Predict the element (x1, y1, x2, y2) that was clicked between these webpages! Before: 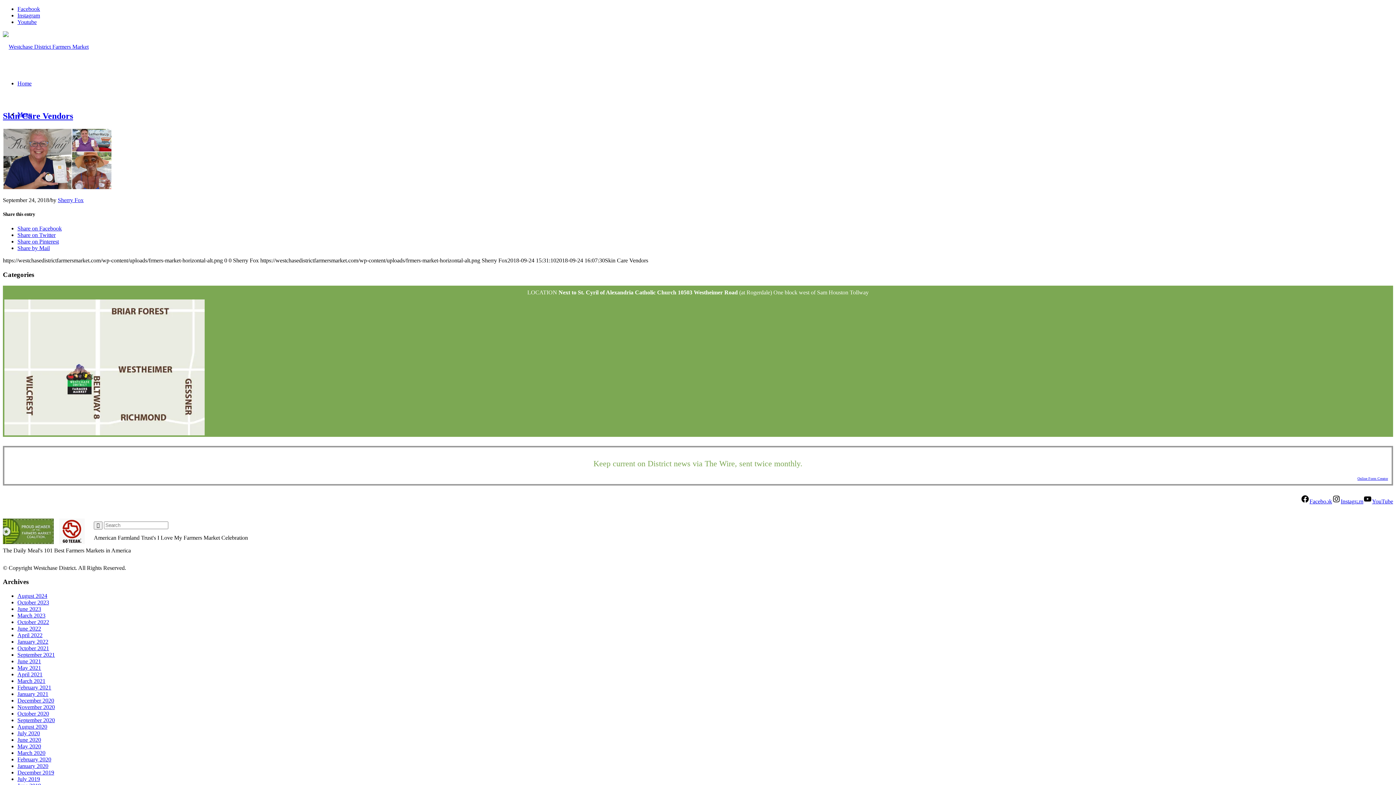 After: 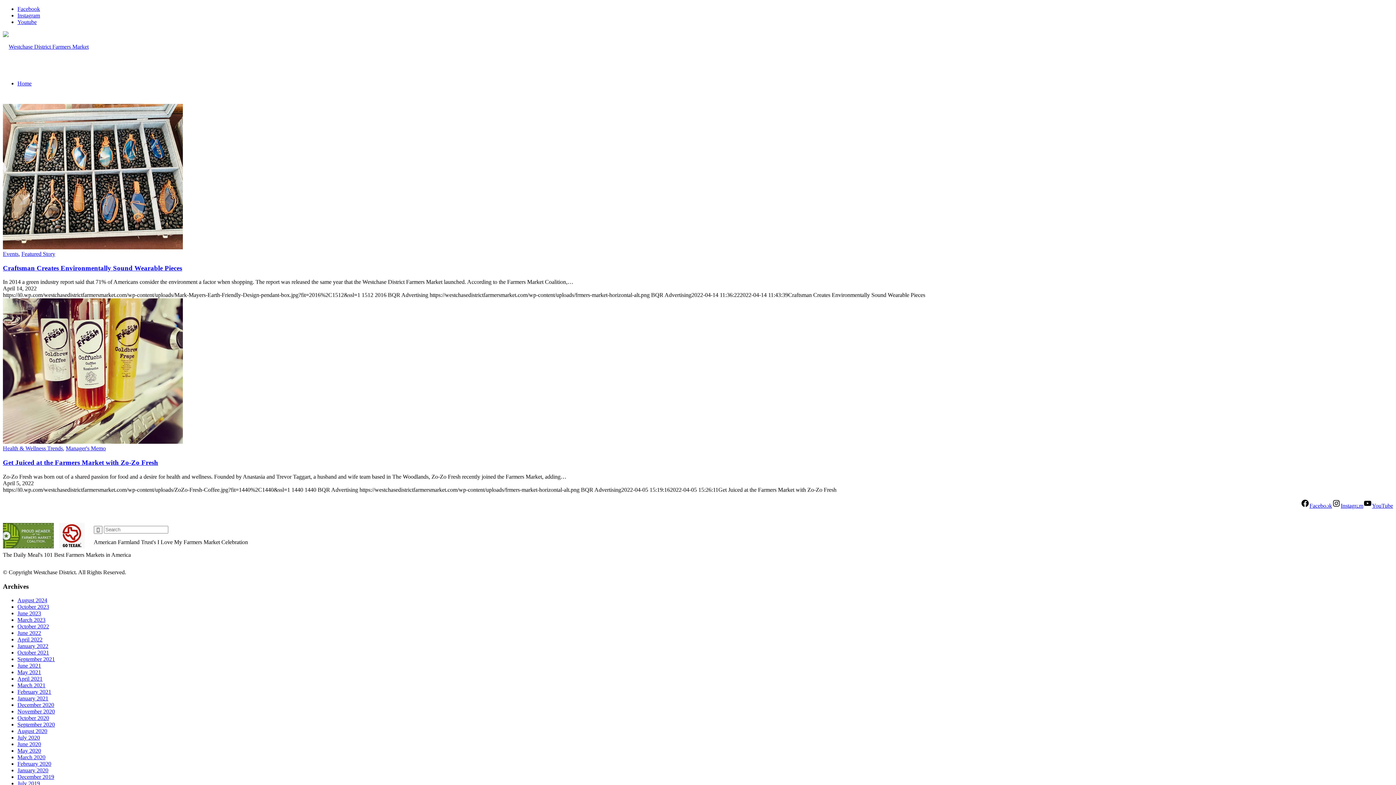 Action: label: April 2022 bbox: (17, 632, 42, 638)